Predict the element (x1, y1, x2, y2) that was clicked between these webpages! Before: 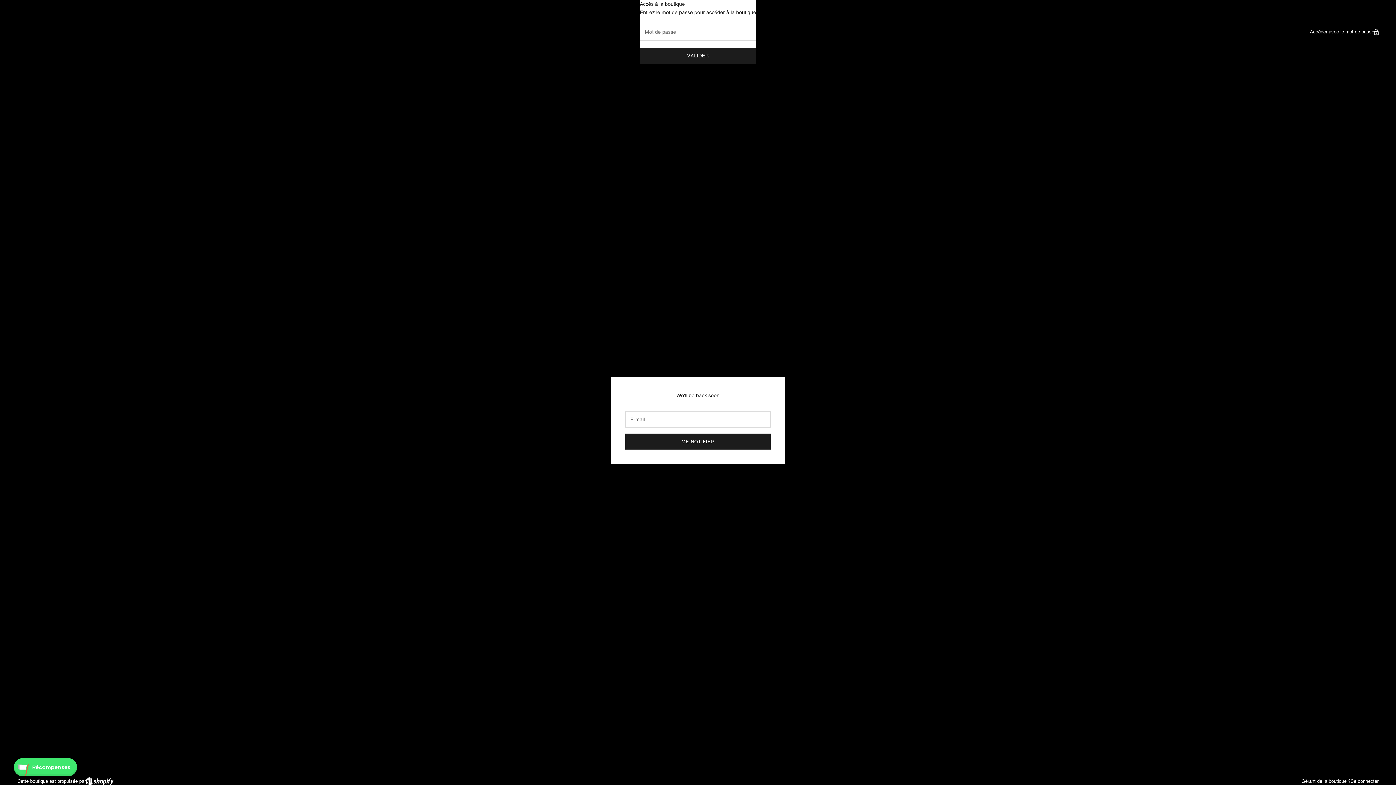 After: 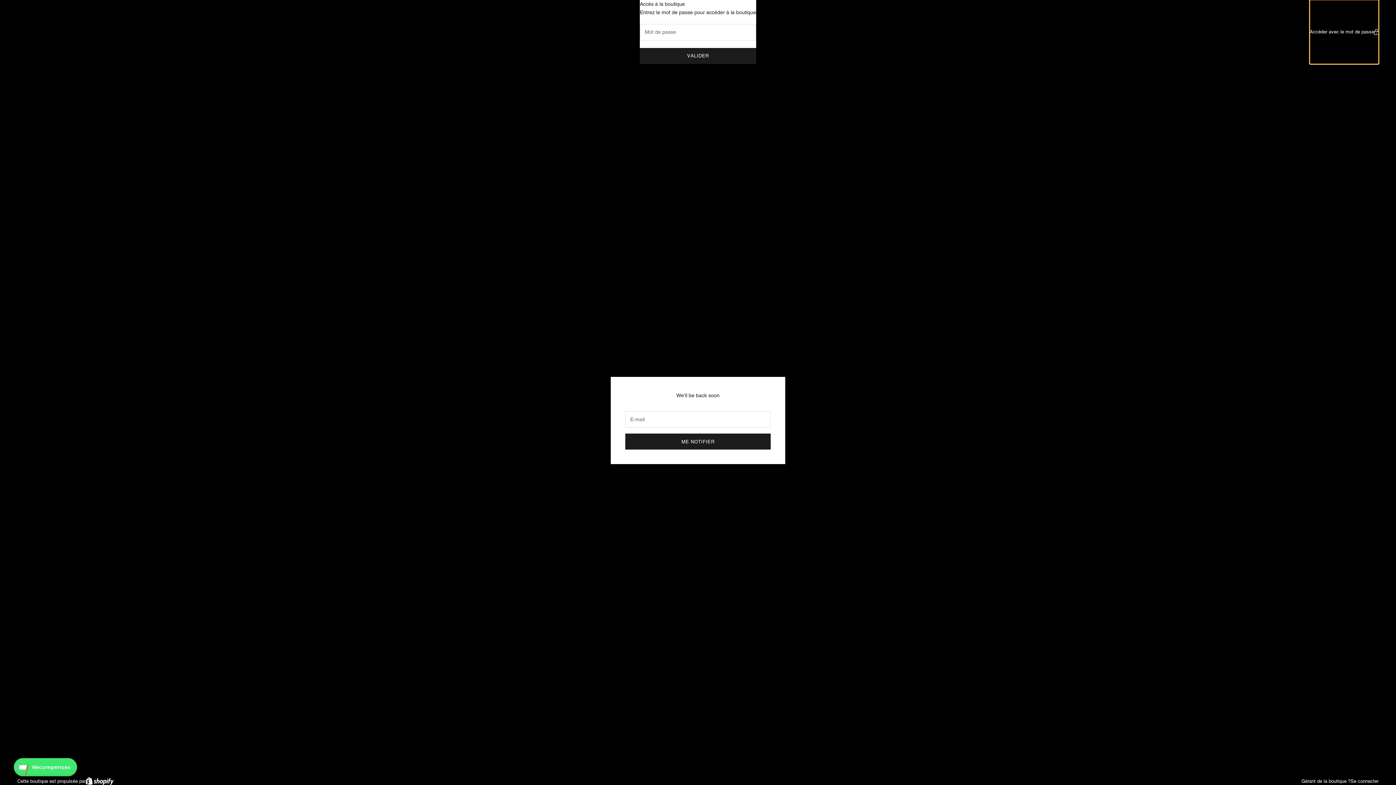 Action: bbox: (1310, 0, 1378, 63) label: Accéder avec le mot de passe